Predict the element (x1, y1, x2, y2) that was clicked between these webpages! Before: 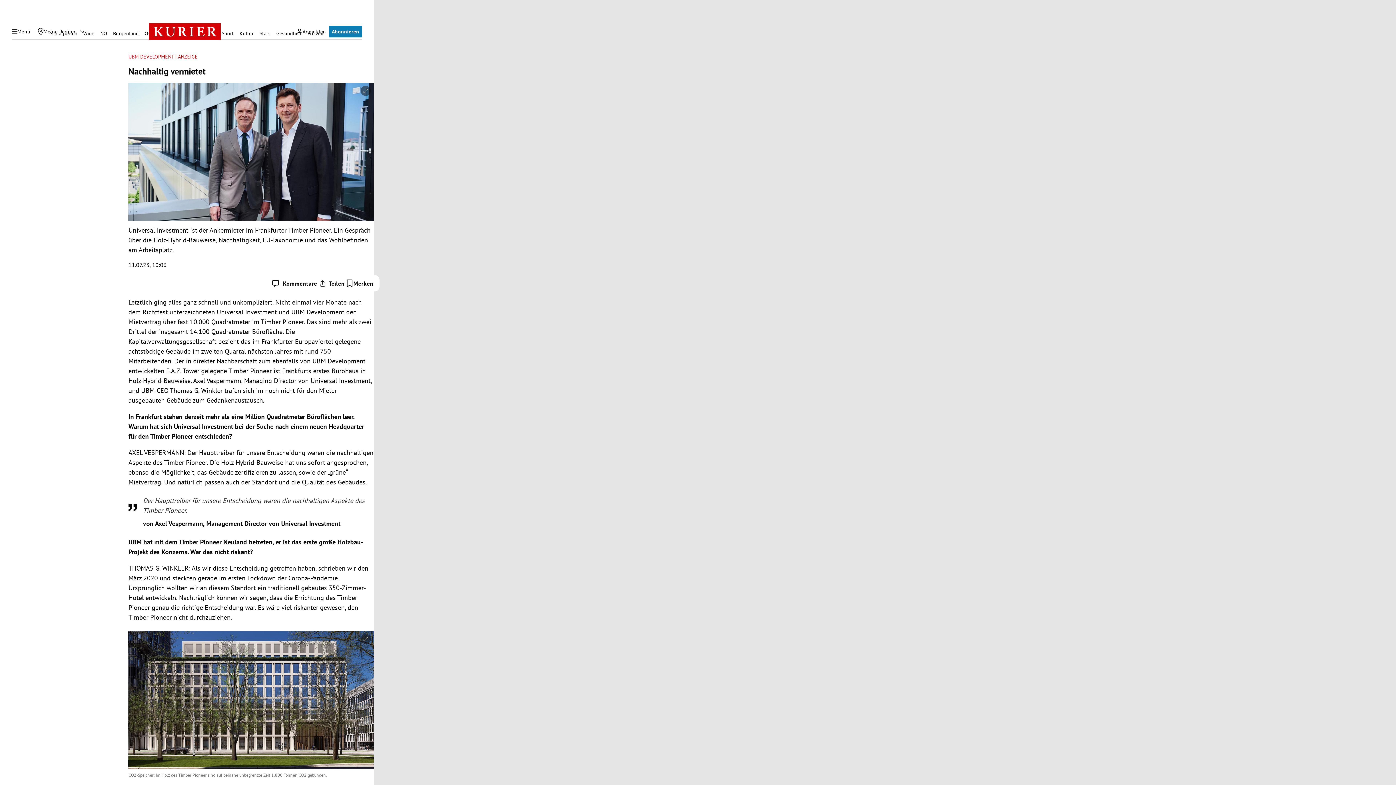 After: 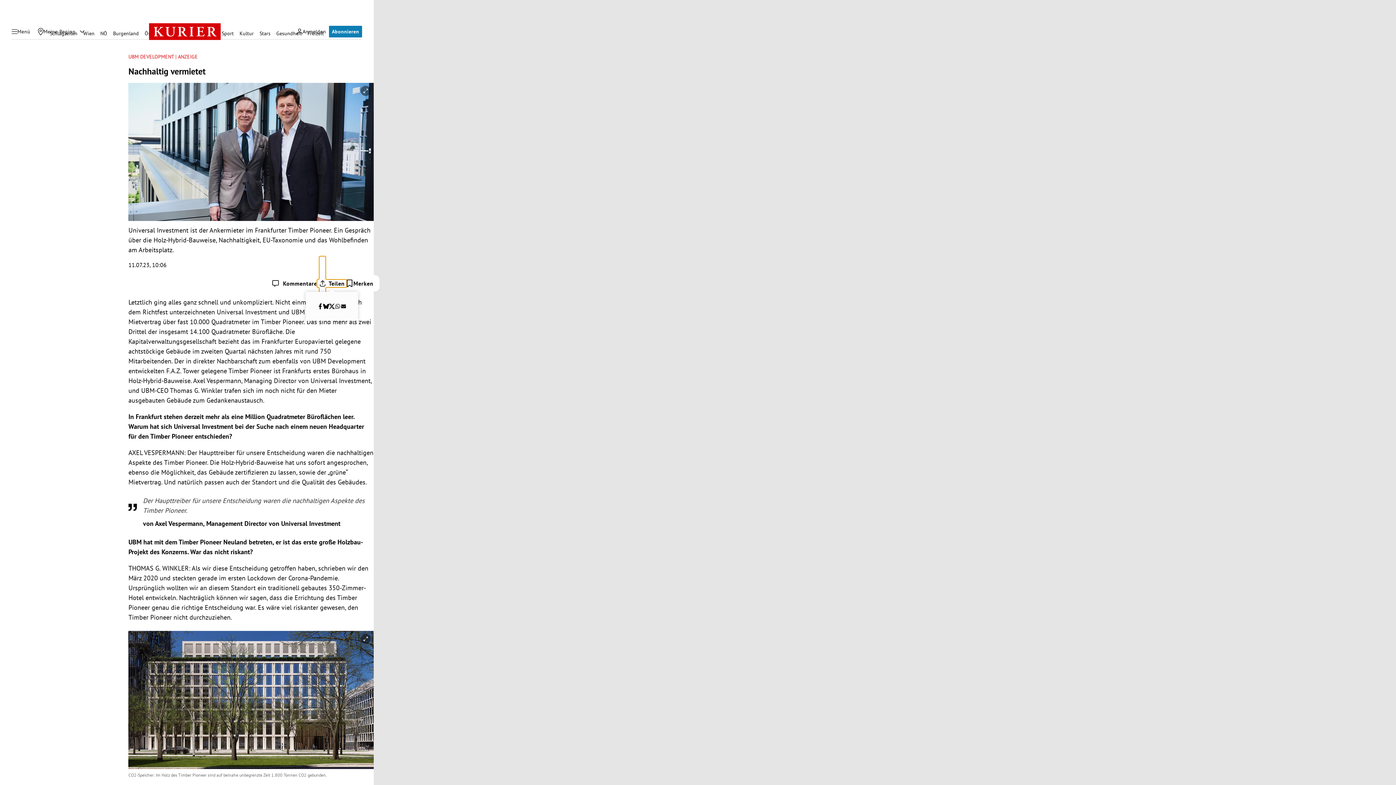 Action: bbox: (317, 279, 346, 287) label: Teilen